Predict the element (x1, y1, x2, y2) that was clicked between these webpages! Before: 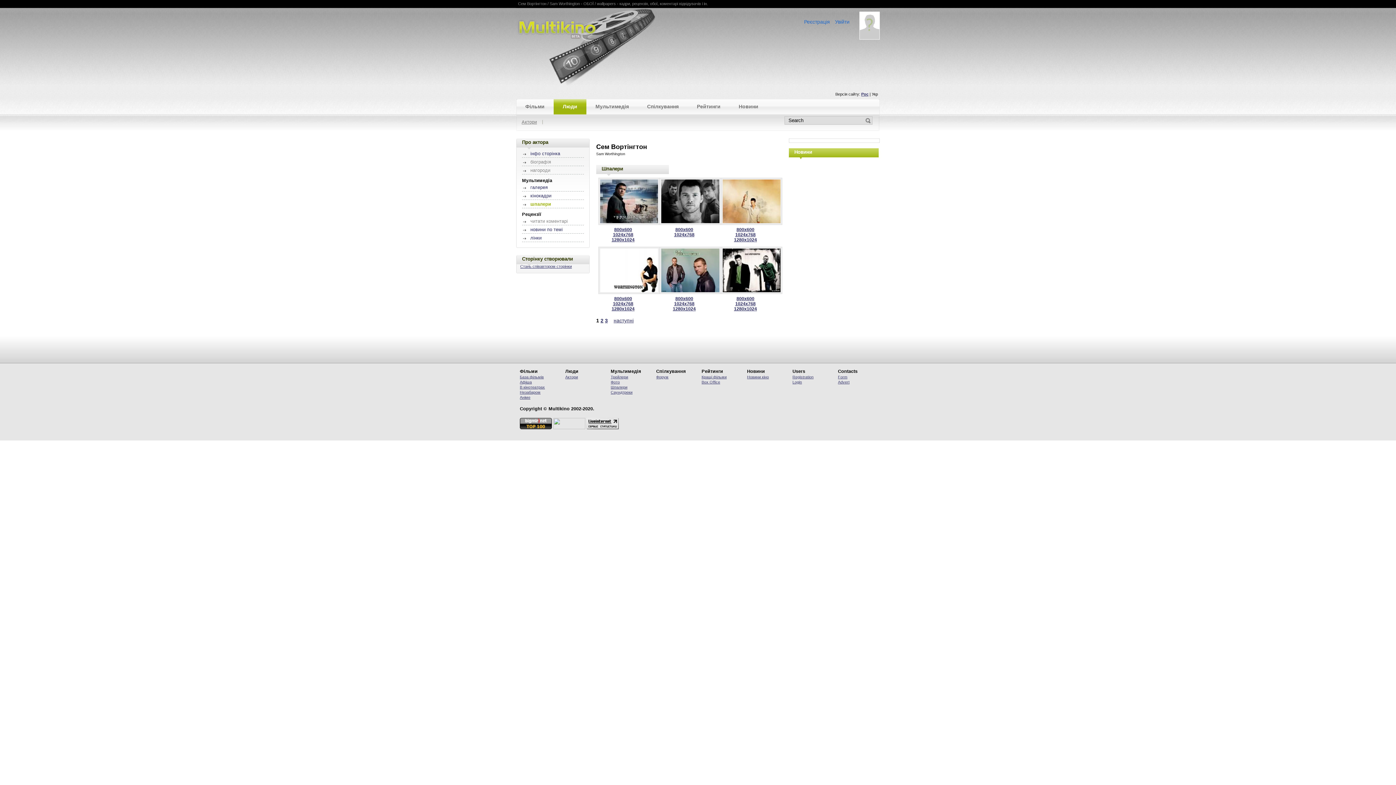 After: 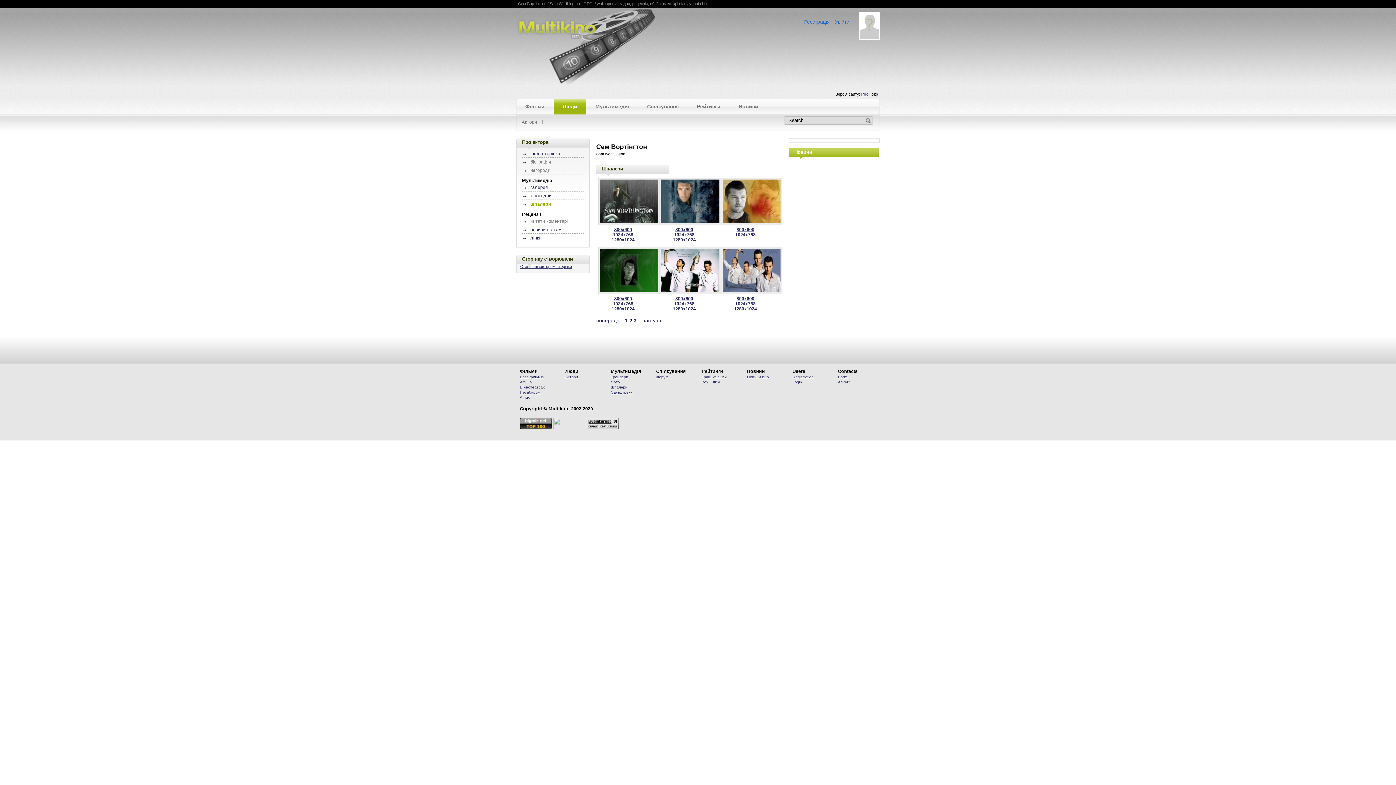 Action: label: 2 bbox: (600, 317, 603, 323)